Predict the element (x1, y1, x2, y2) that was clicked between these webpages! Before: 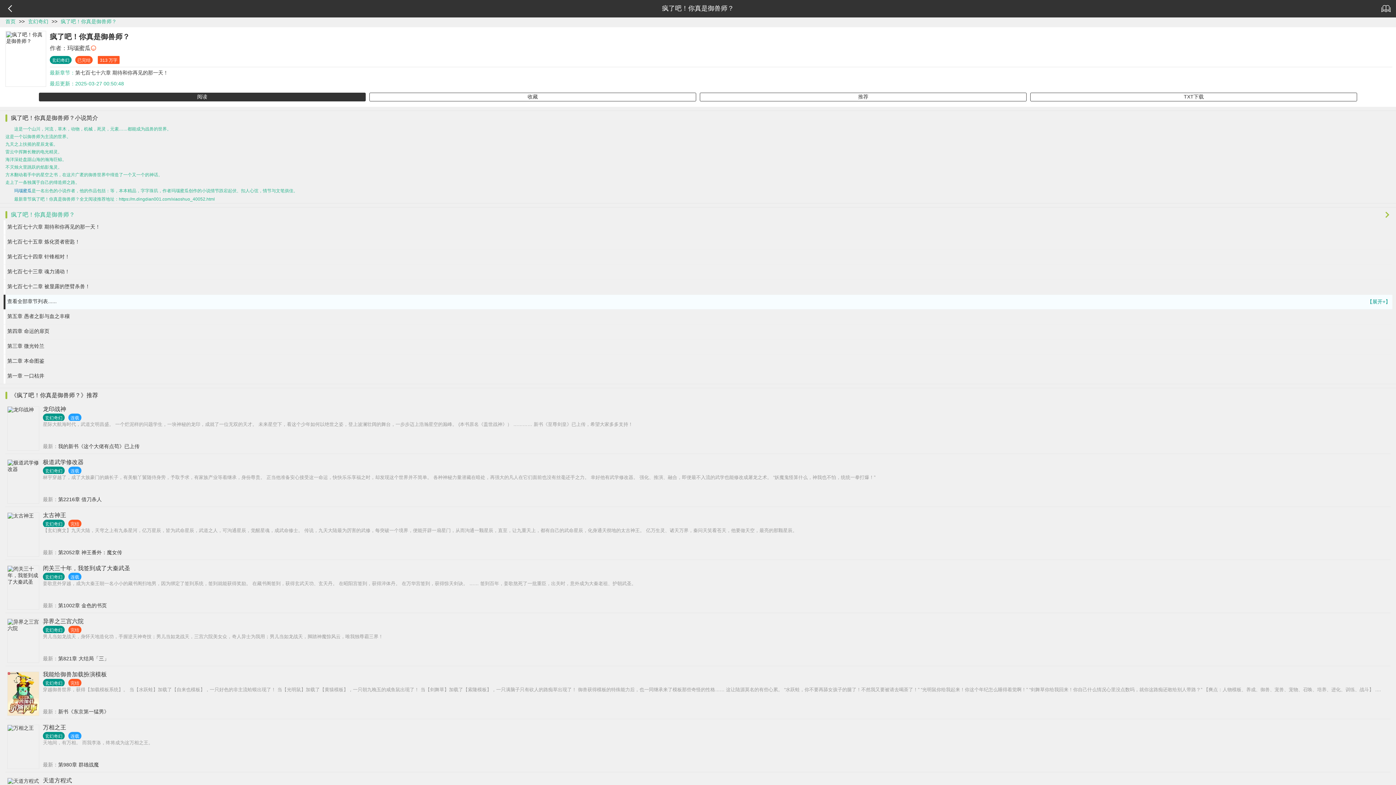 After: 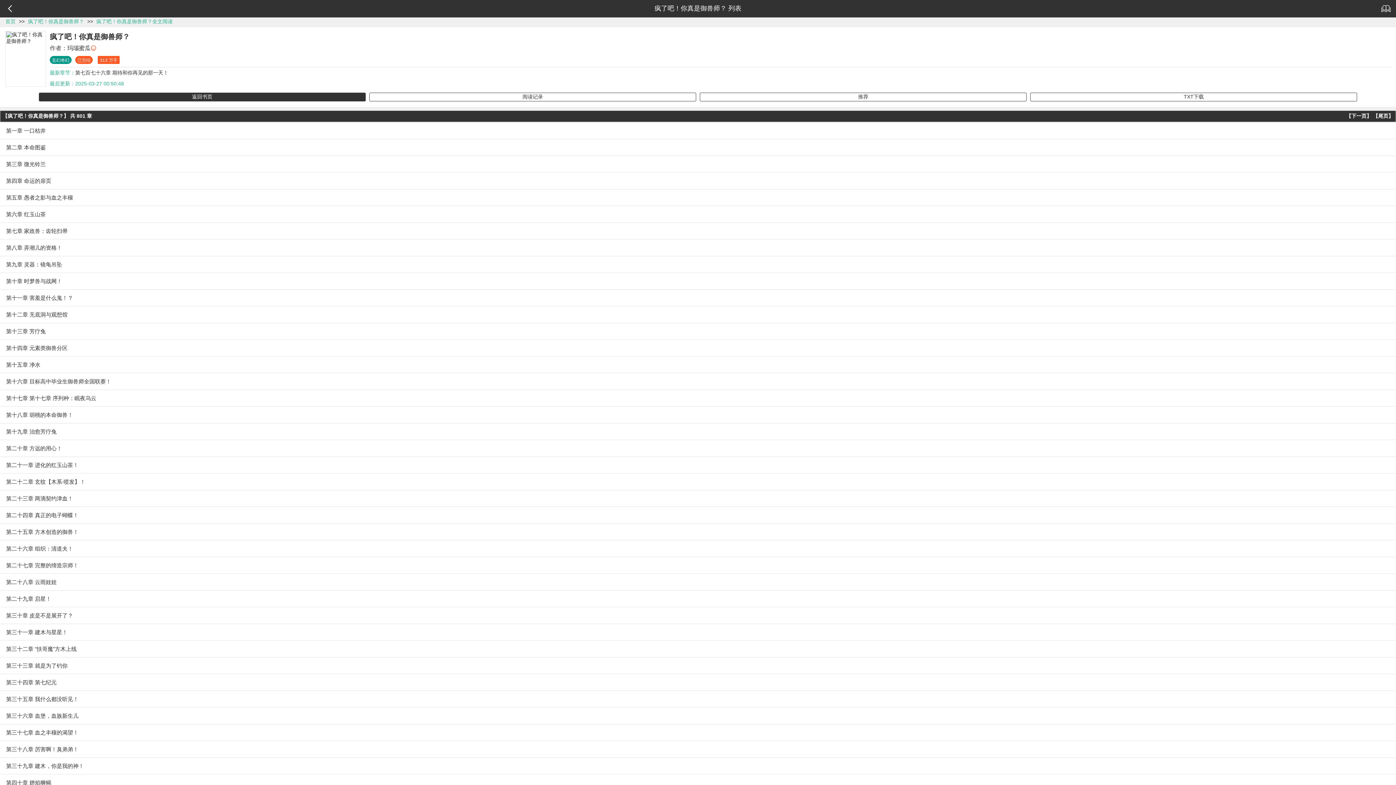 Action: label: 【展开+】
查看全部章节列表...... bbox: (3, 294, 1392, 309)